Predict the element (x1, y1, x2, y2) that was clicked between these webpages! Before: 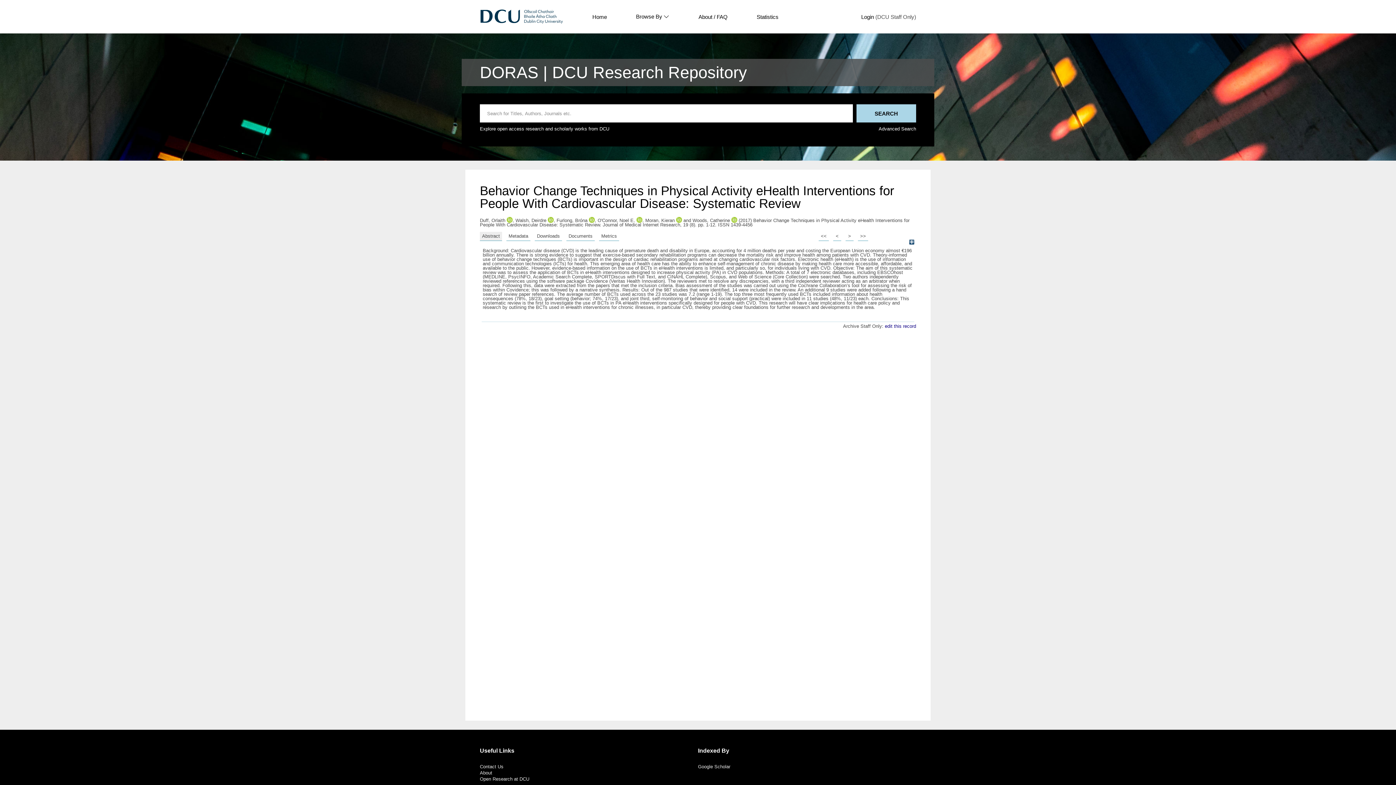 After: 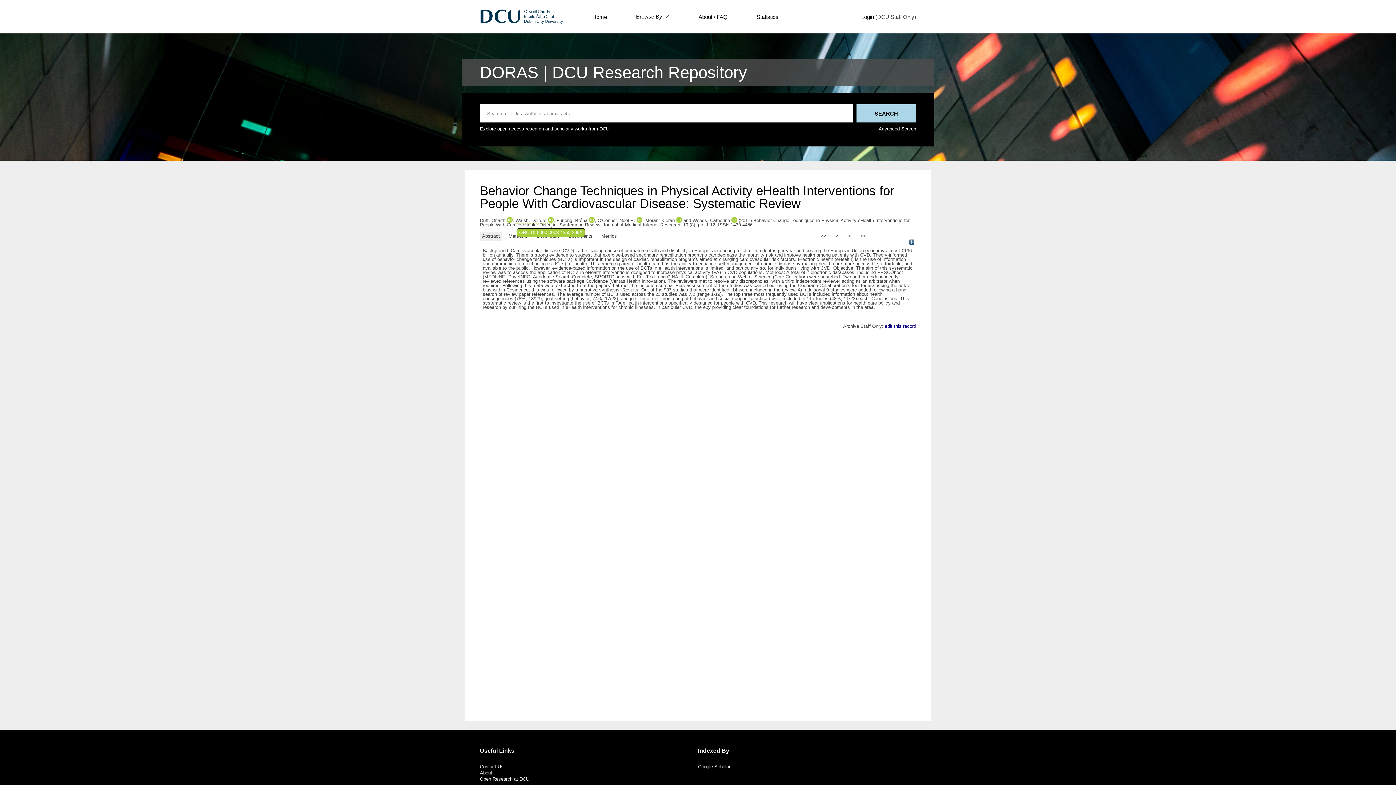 Action: bbox: (548, 217, 553, 223)